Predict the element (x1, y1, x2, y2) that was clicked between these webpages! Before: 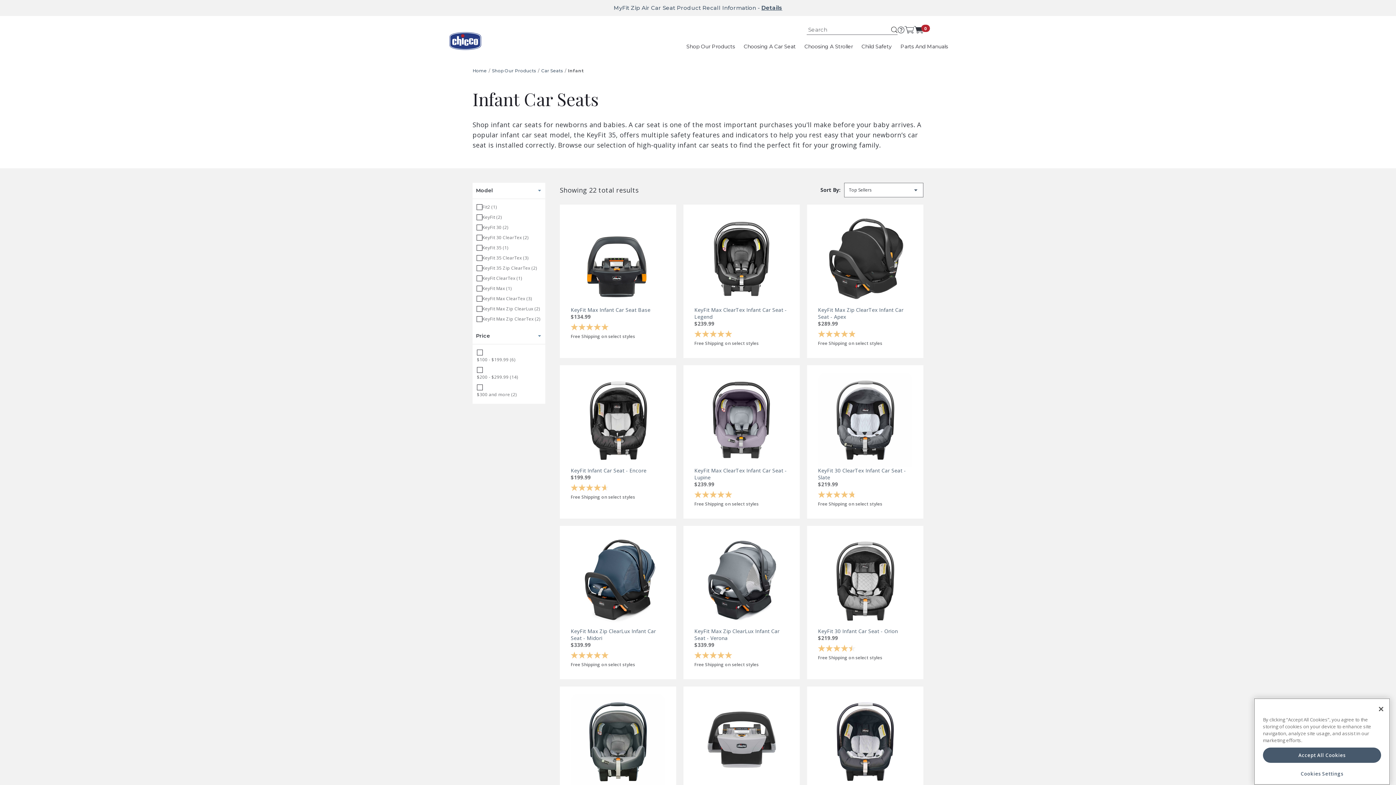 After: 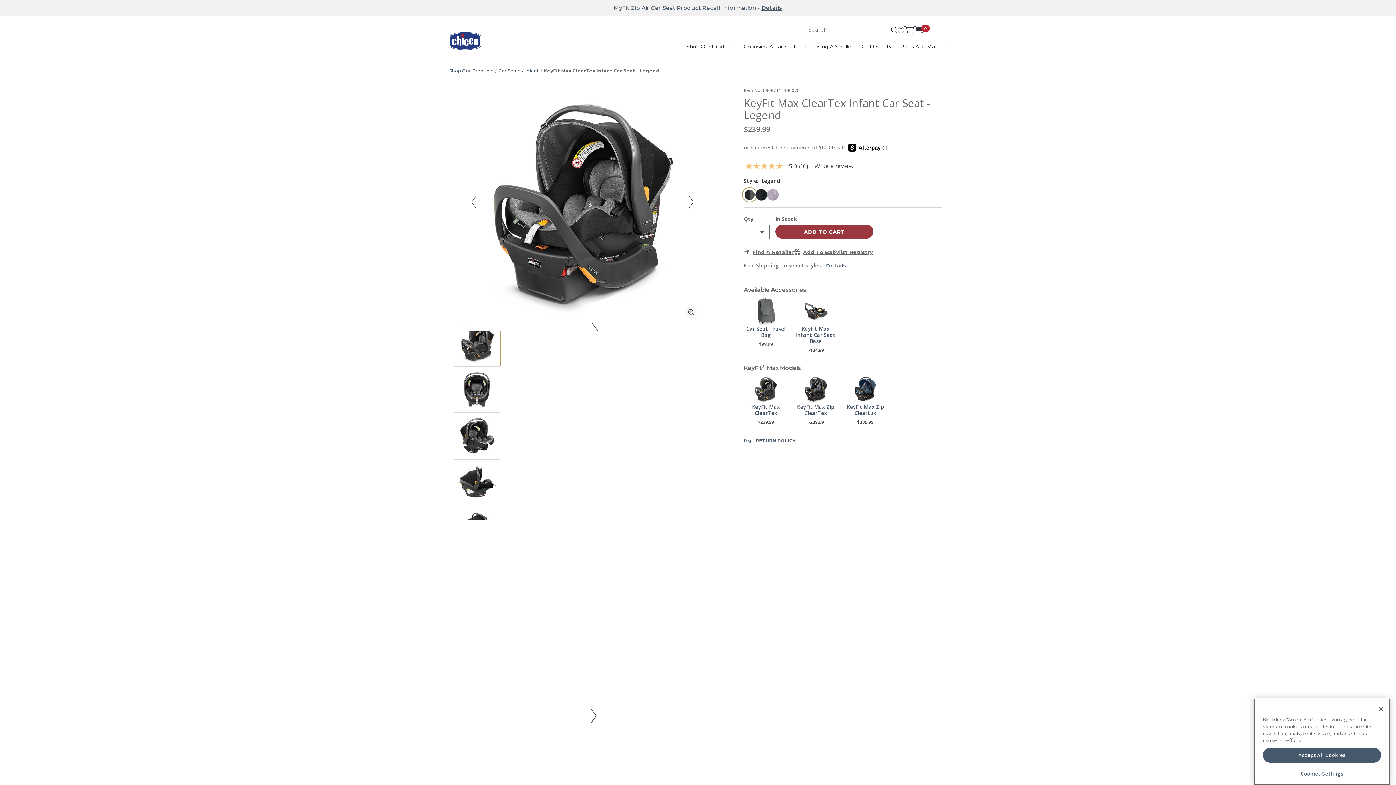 Action: bbox: (694, 211, 789, 306)